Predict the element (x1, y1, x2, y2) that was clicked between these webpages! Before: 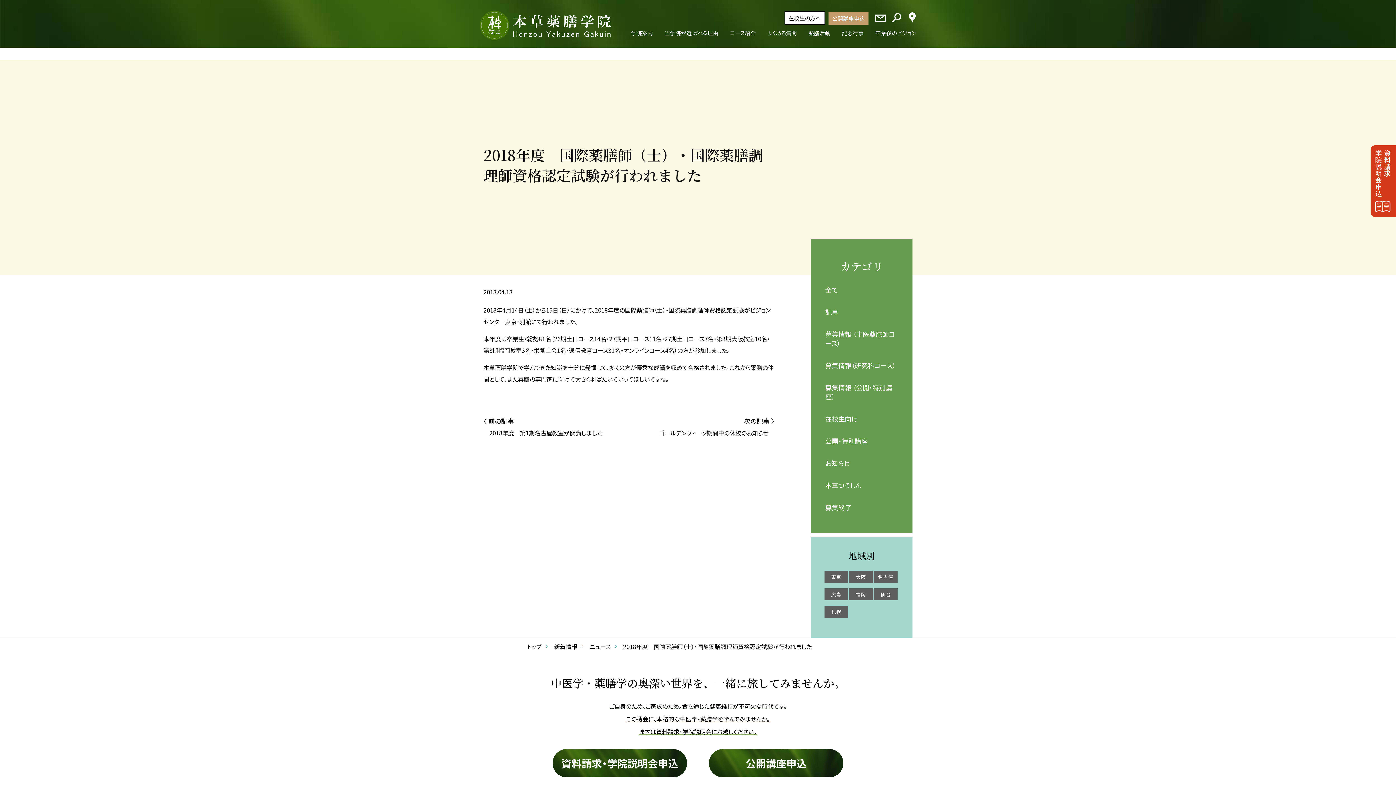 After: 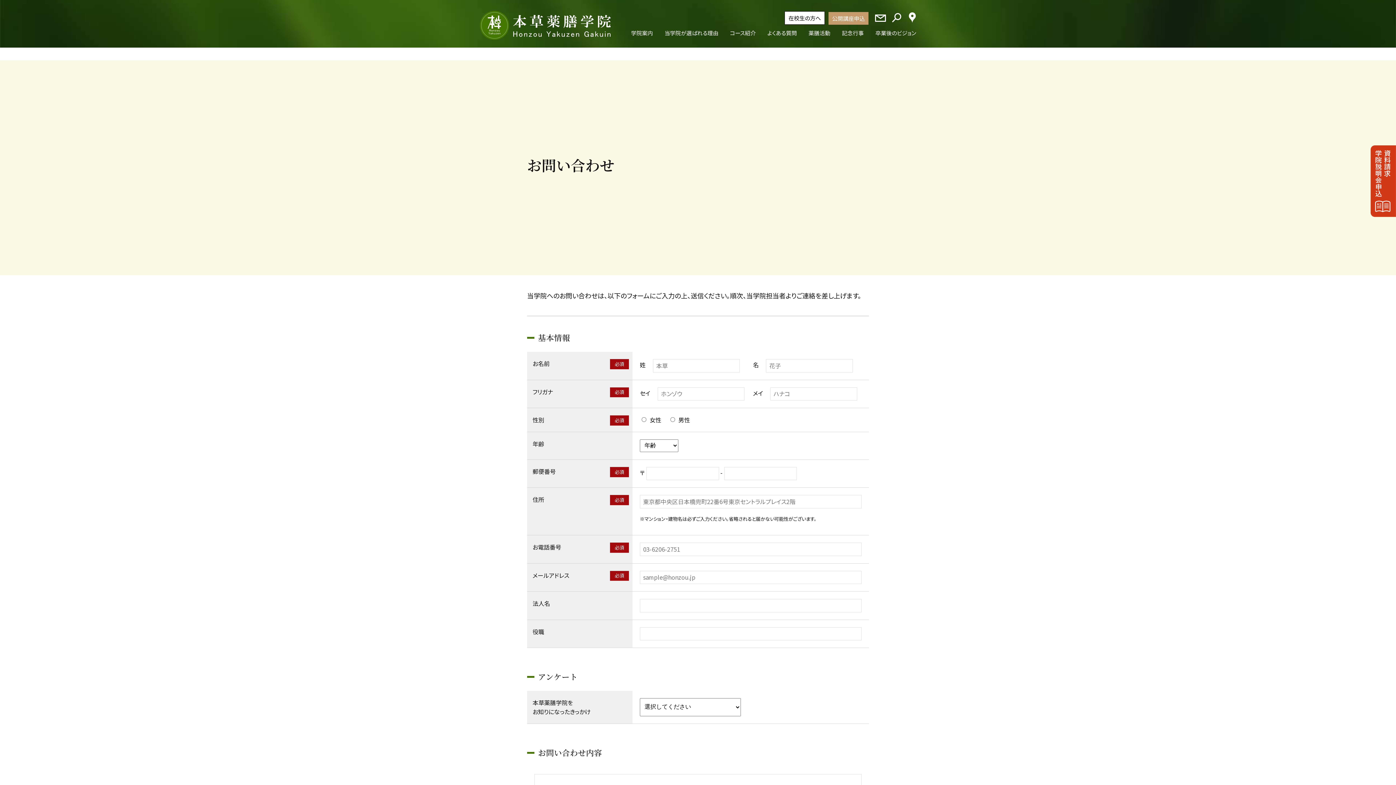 Action: bbox: (872, 11, 889, 24)